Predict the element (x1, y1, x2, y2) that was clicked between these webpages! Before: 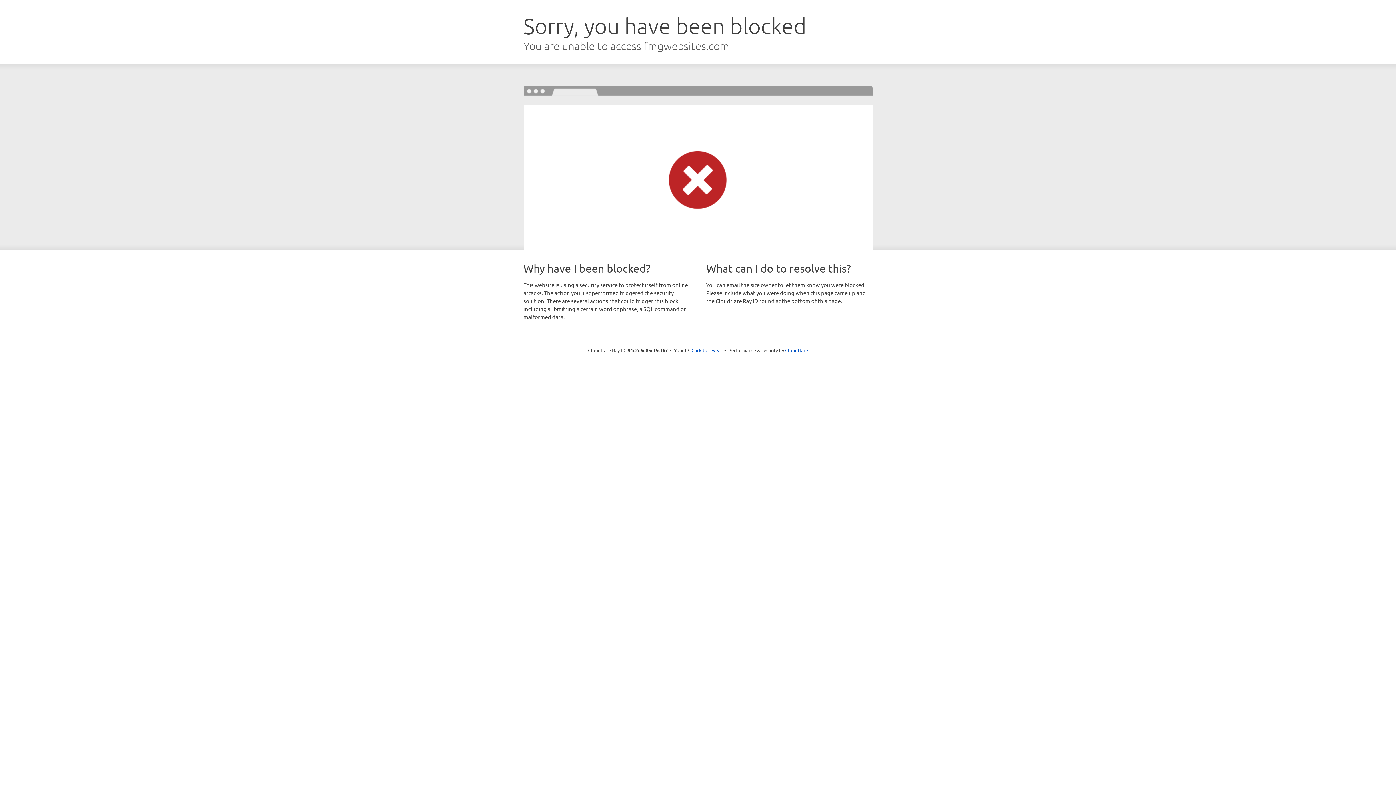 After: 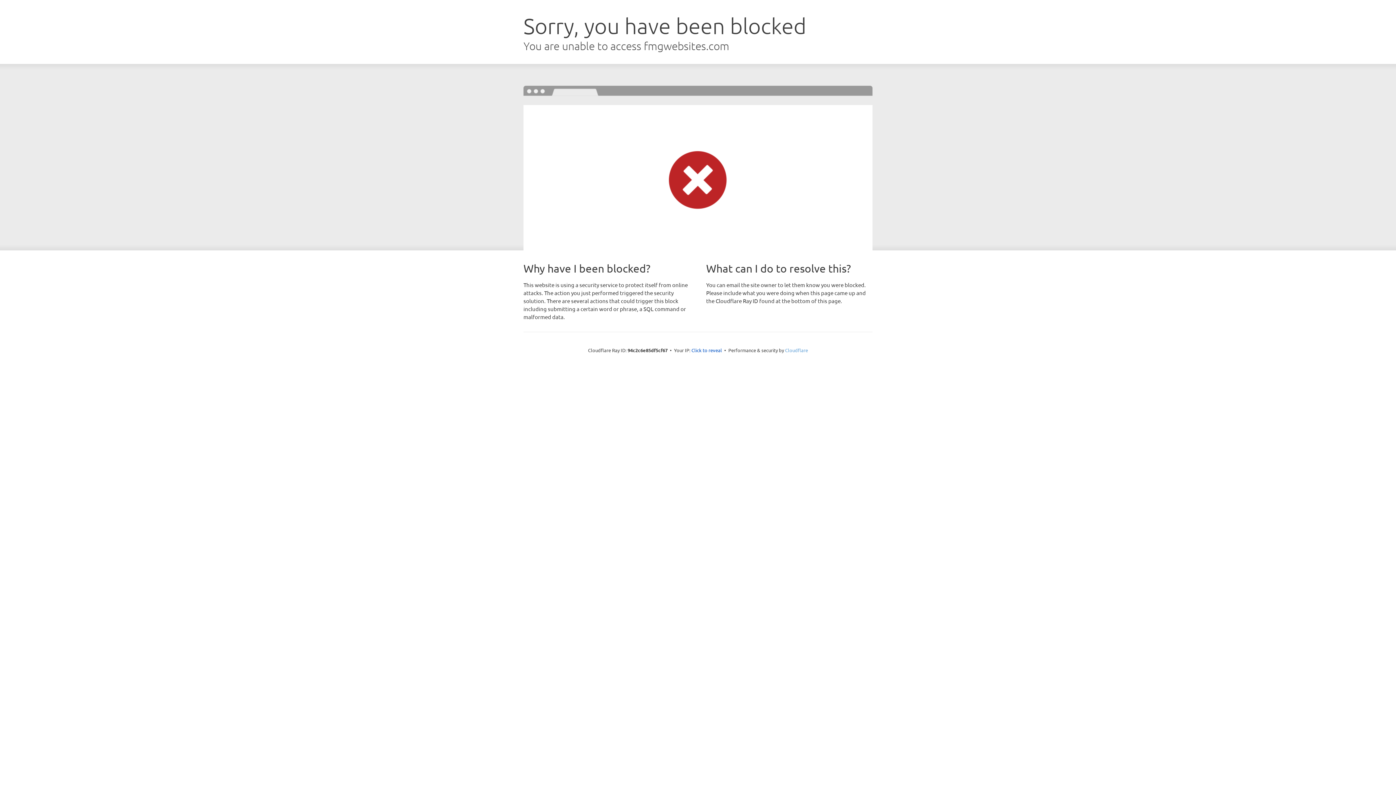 Action: label: Cloudflare bbox: (785, 347, 808, 353)